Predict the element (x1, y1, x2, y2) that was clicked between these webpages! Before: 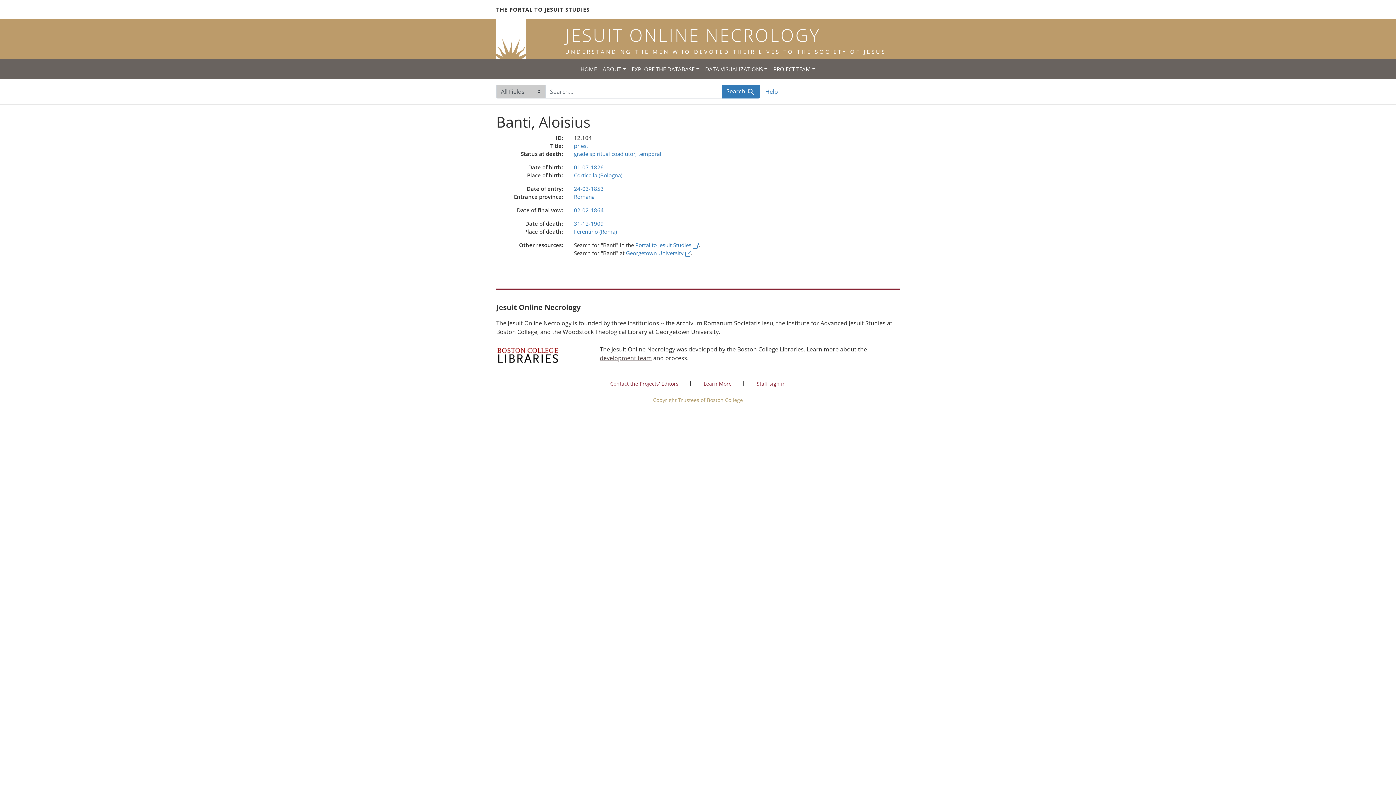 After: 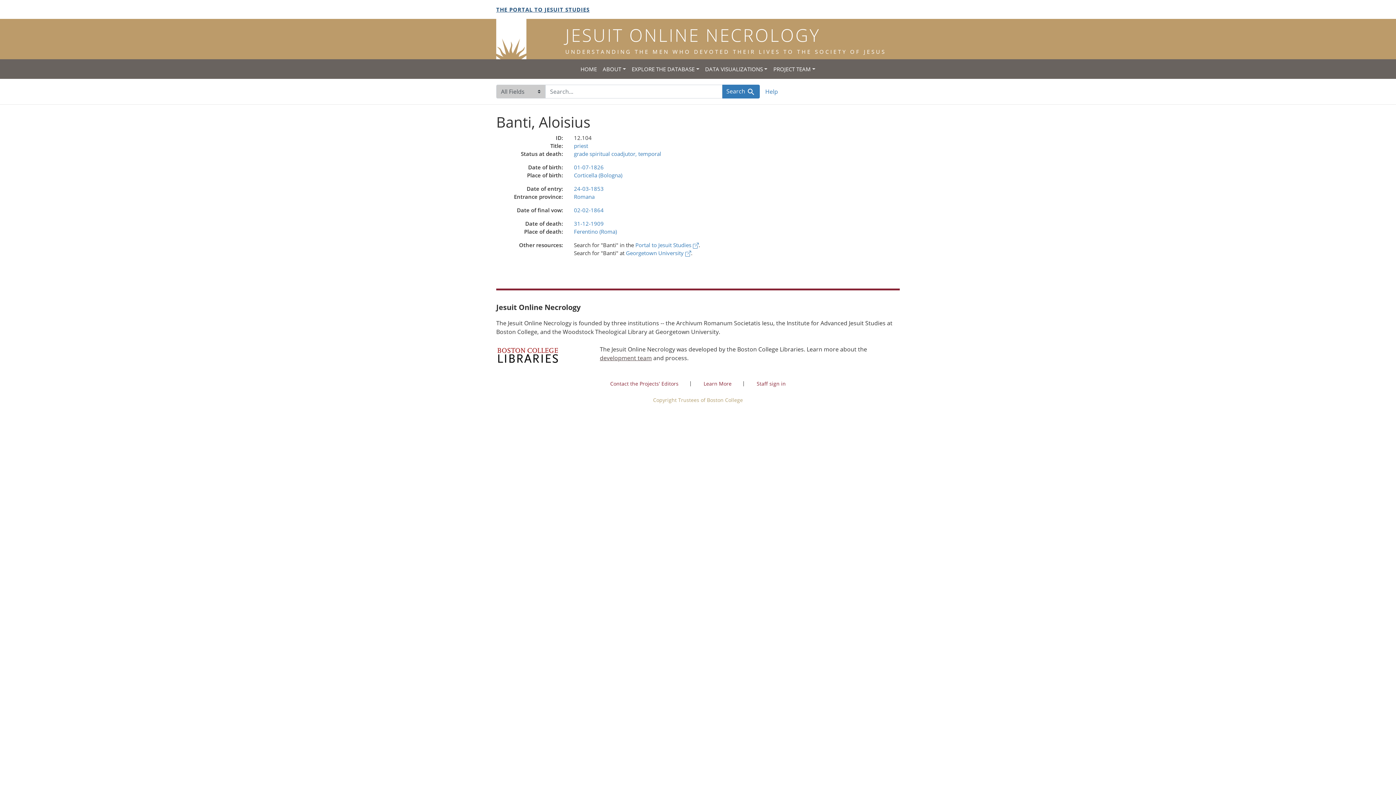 Action: bbox: (496, 5, 589, 13) label: THE PORTAL TO JESUIT STUDIES